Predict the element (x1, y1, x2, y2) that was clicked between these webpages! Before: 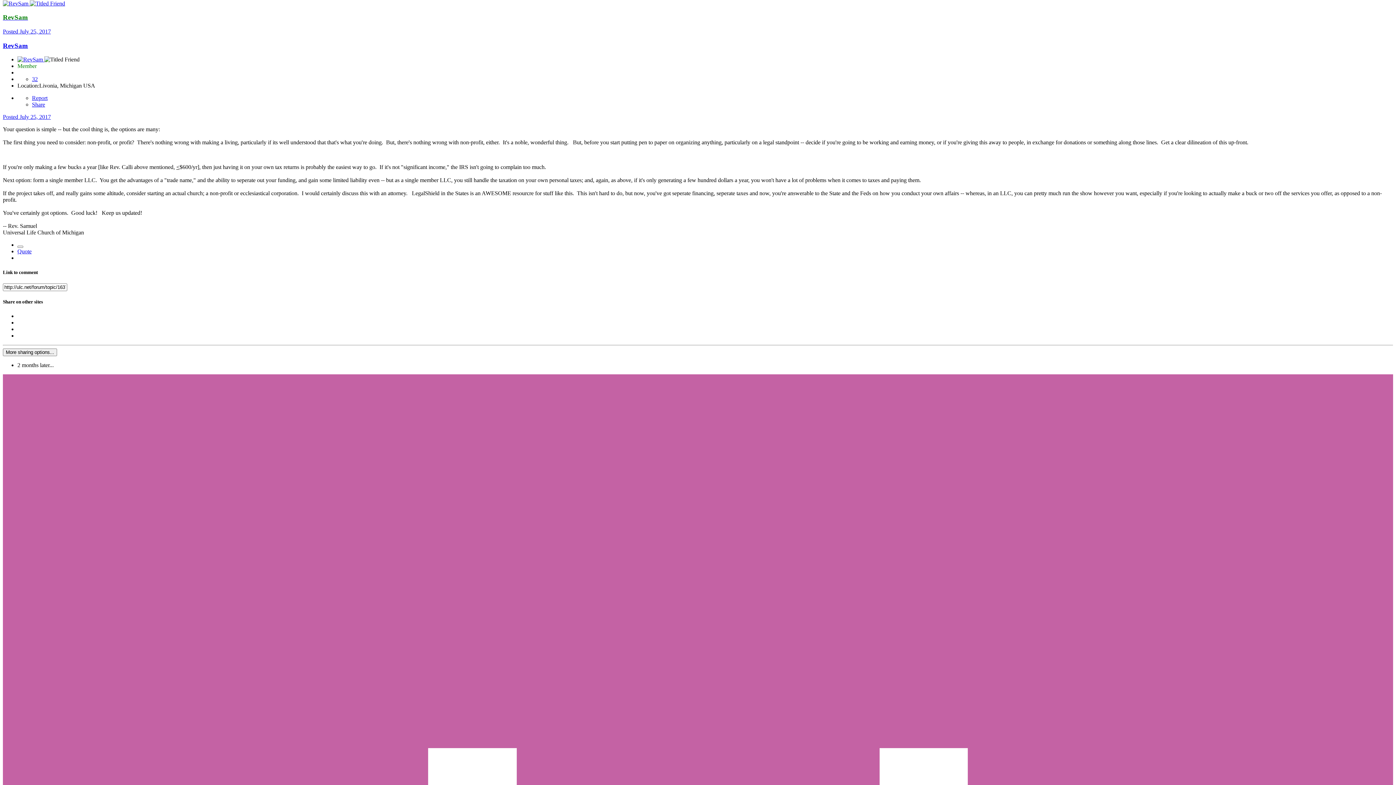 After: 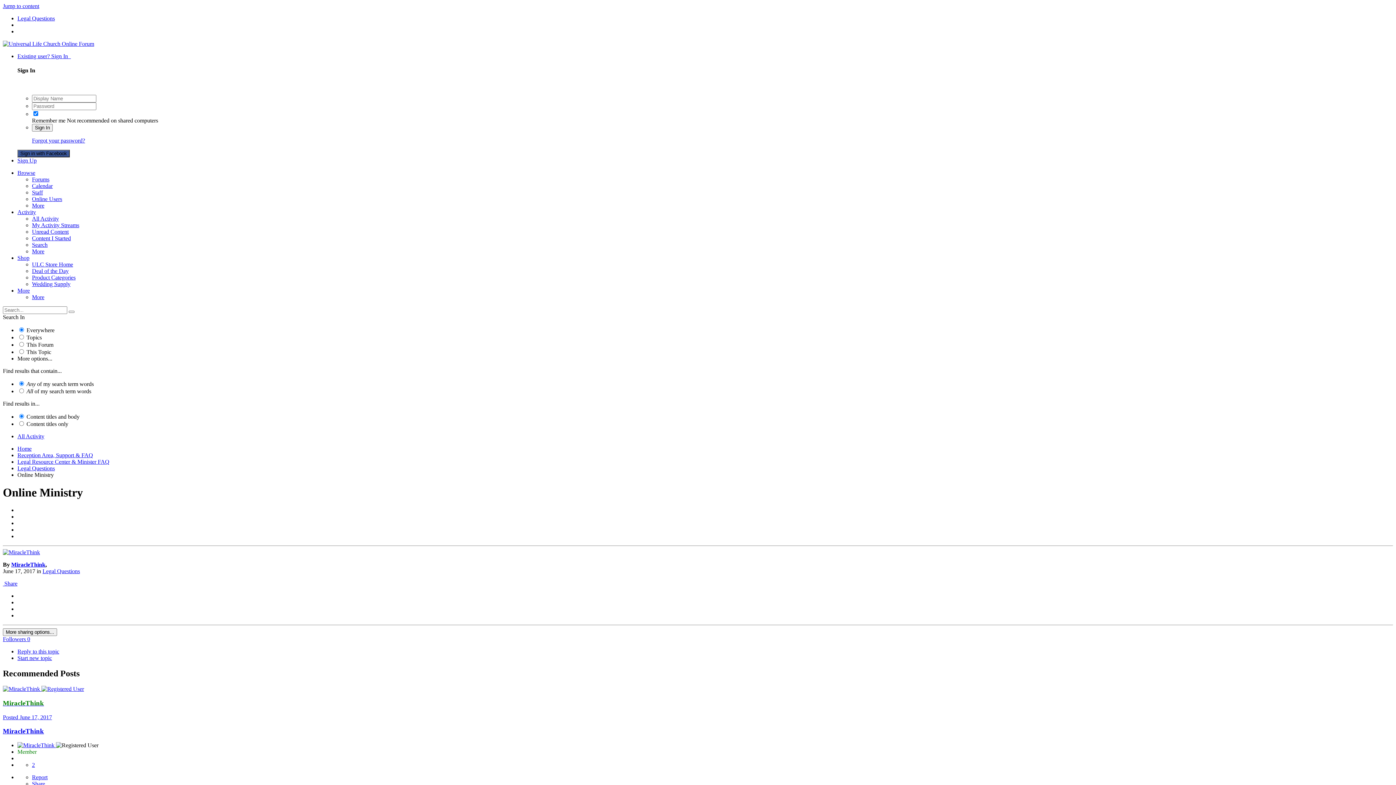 Action: bbox: (17, 248, 31, 254) label: Quote